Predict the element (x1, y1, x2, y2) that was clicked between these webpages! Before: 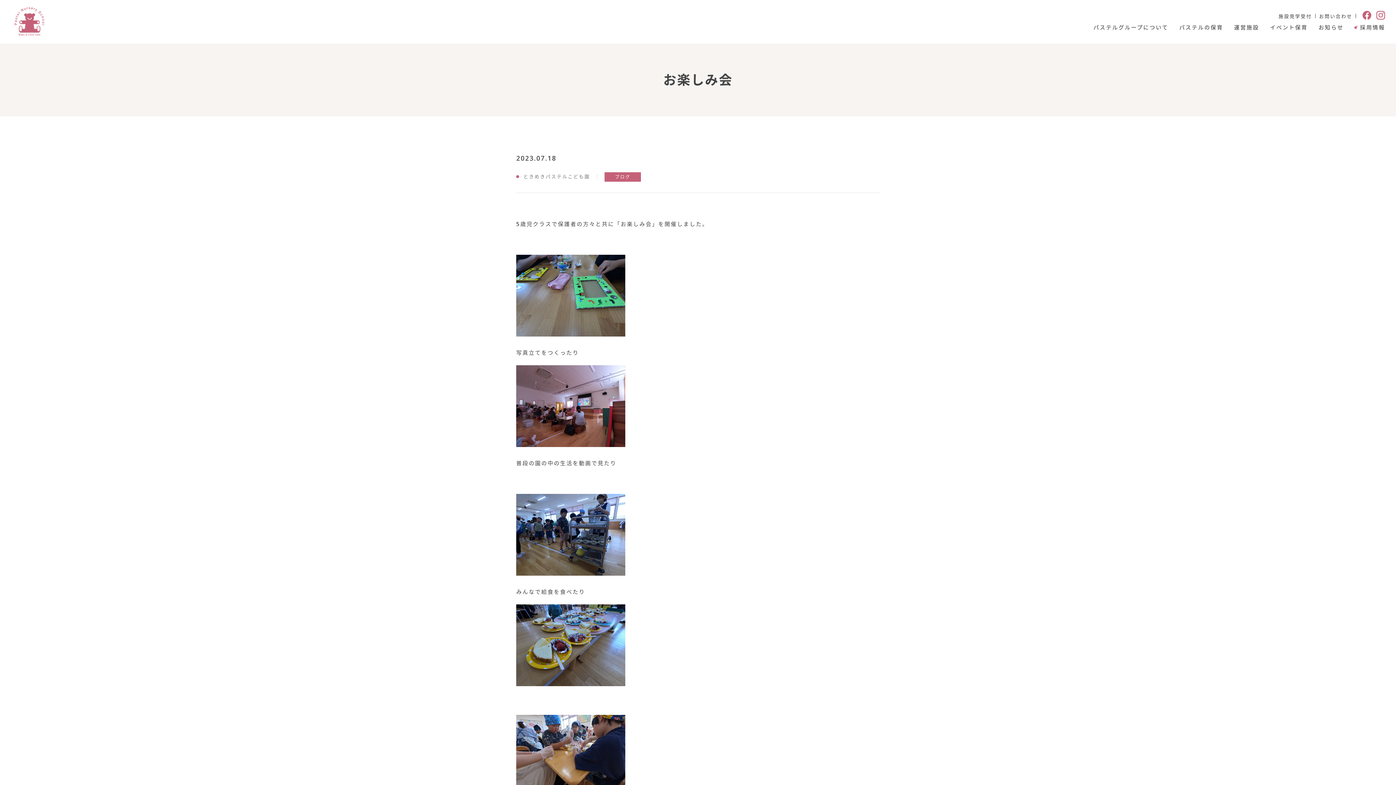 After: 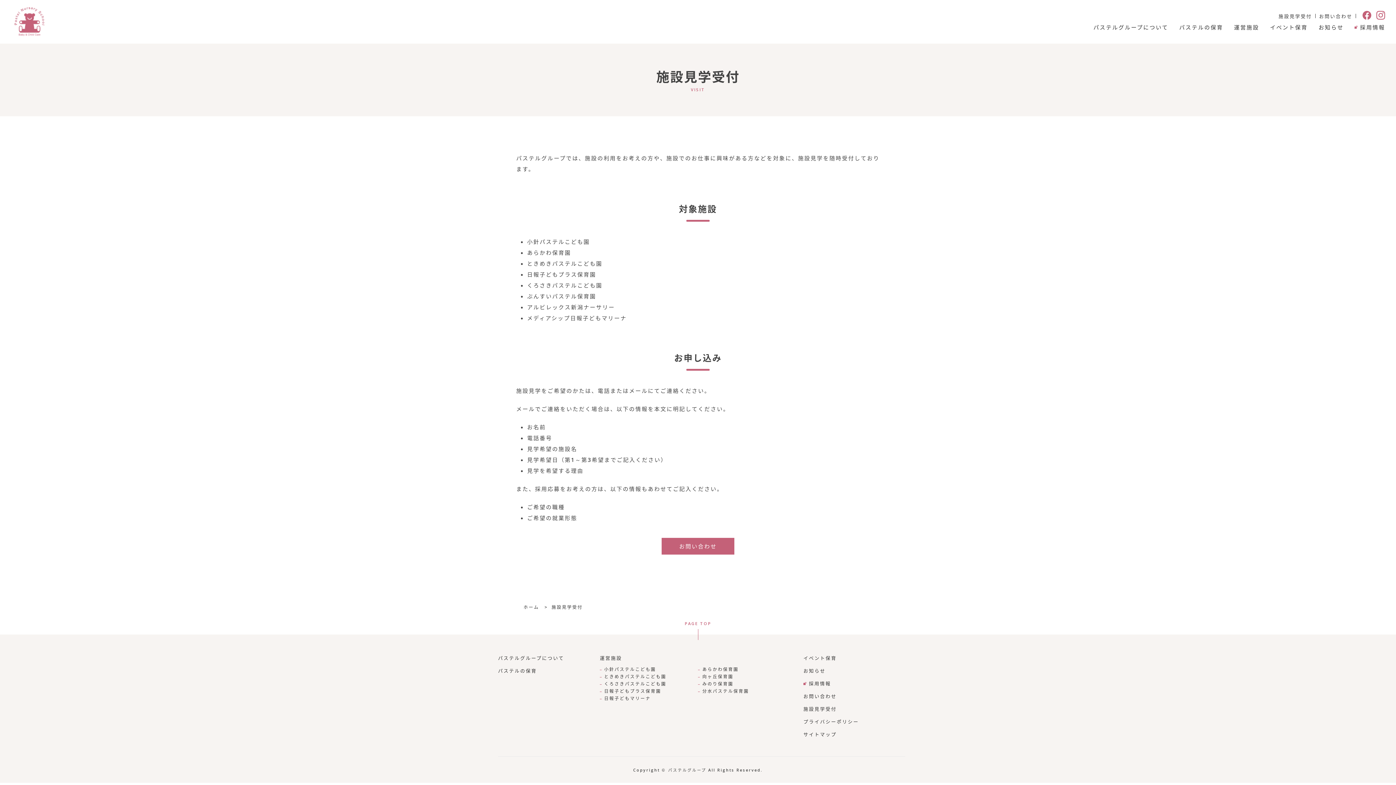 Action: bbox: (1278, 10, 1312, 22) label: 施設見学受付